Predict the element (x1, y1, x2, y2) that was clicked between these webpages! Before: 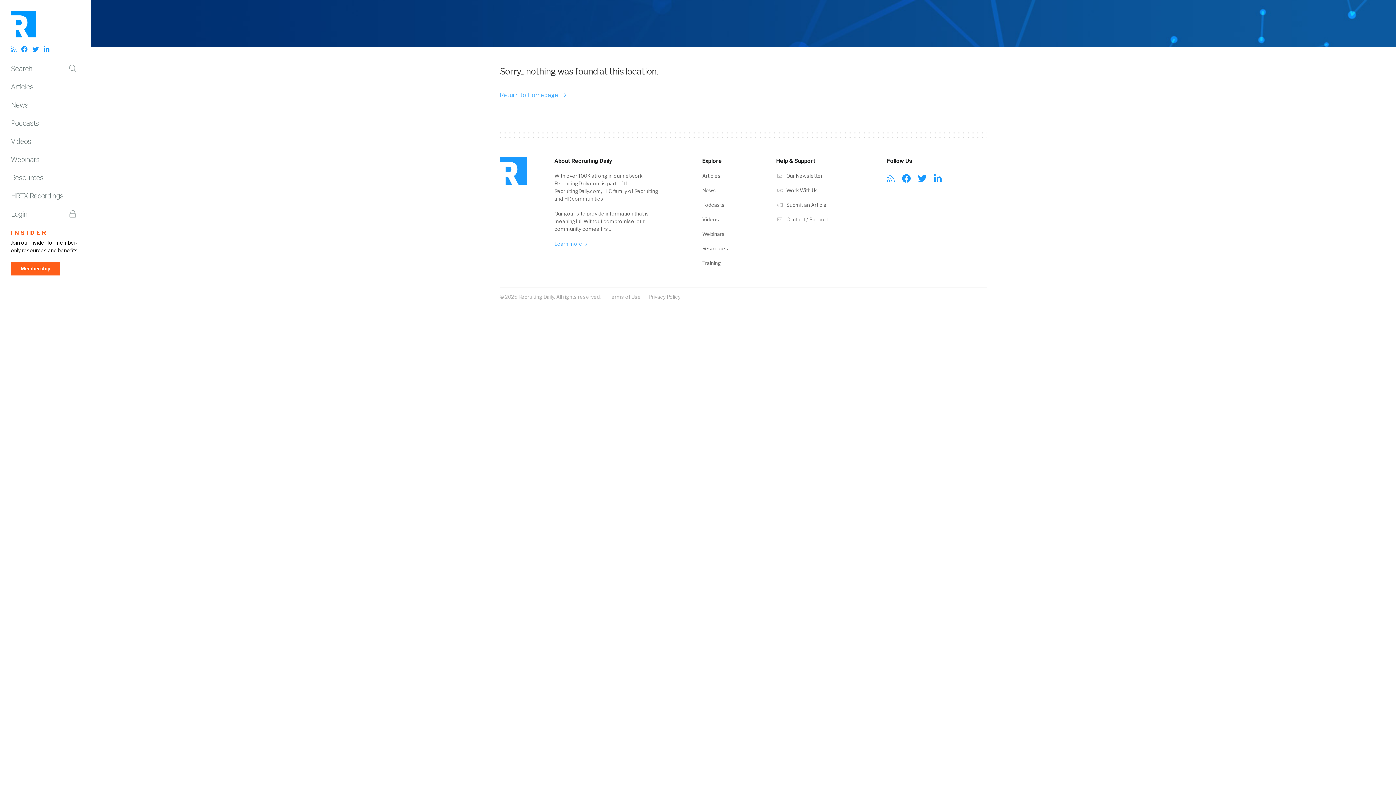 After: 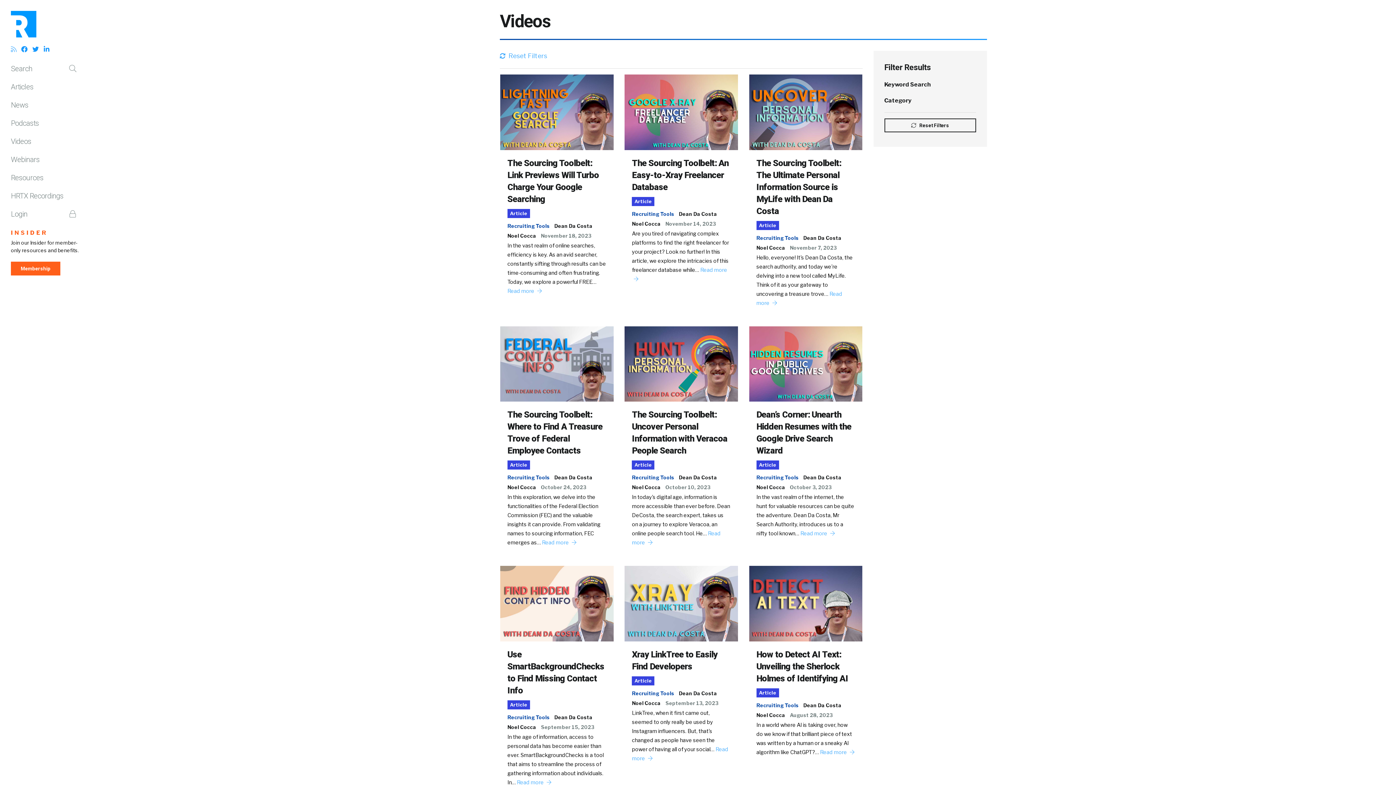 Action: bbox: (702, 212, 765, 226) label: Videos